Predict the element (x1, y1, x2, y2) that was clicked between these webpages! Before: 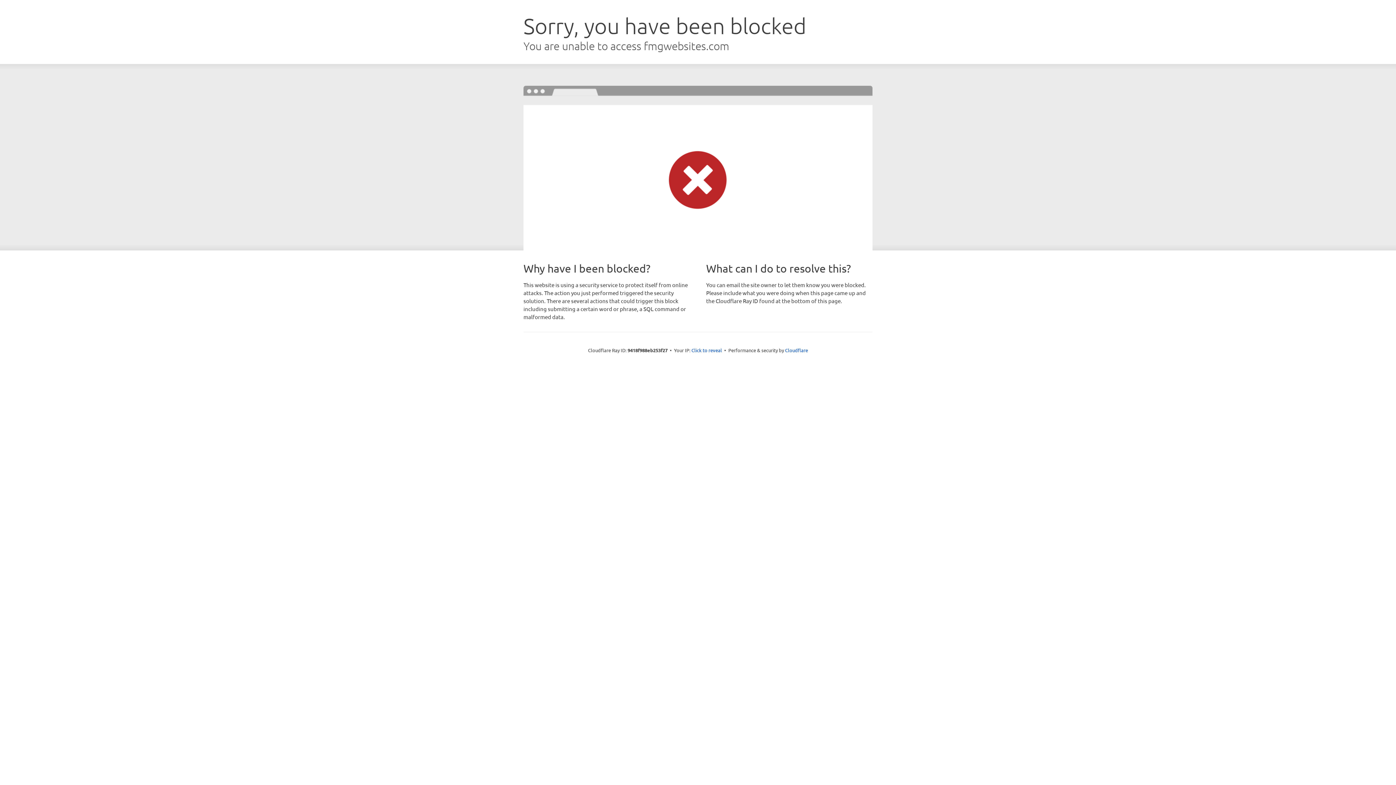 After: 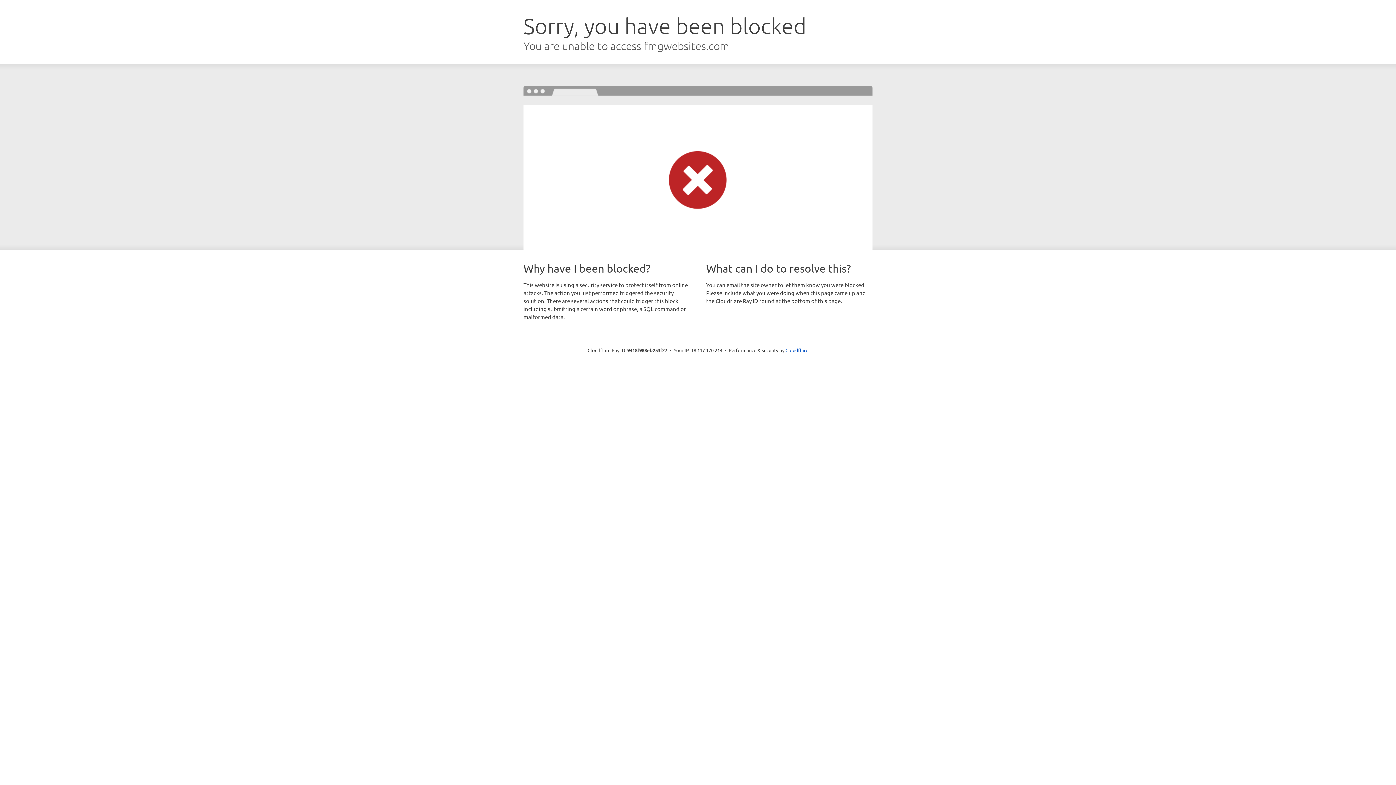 Action: label: Click to reveal bbox: (691, 346, 722, 353)